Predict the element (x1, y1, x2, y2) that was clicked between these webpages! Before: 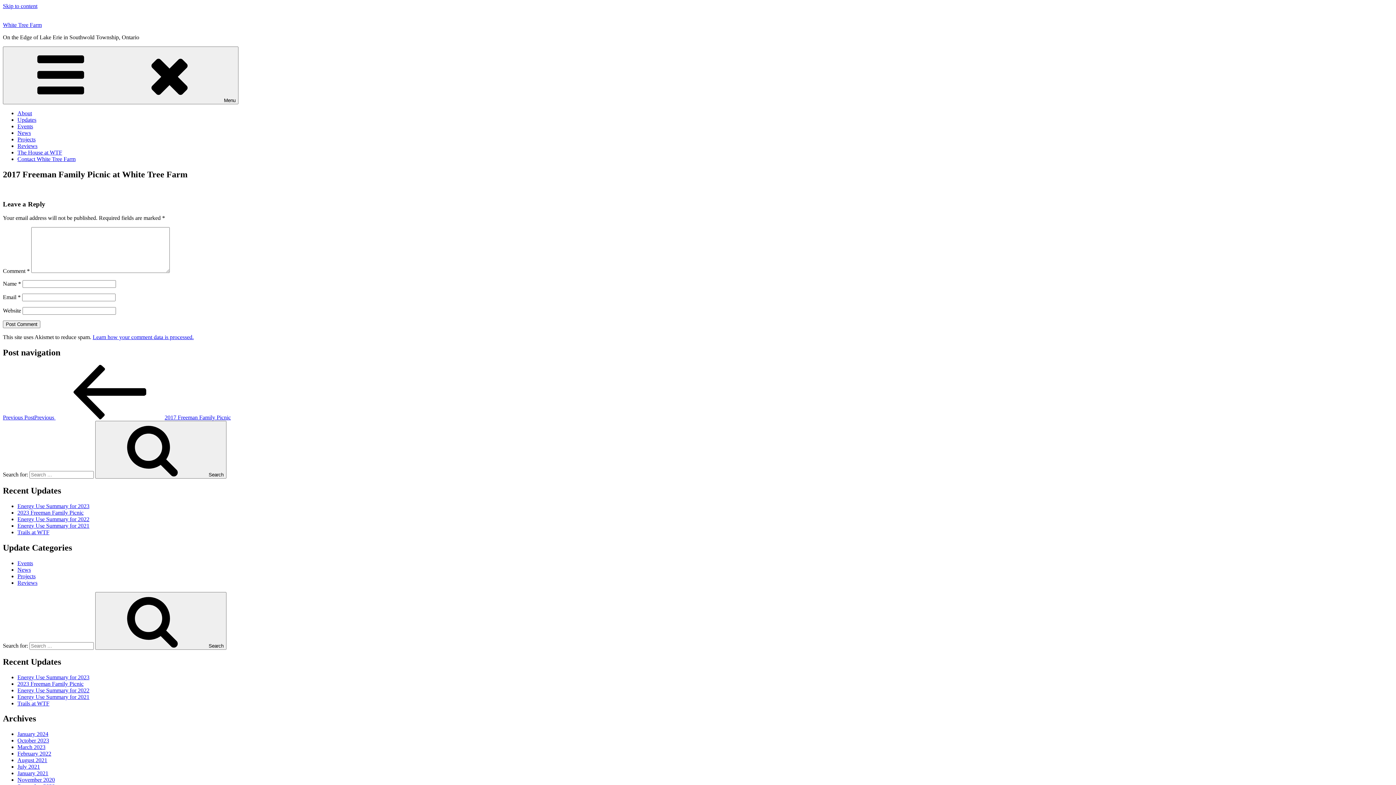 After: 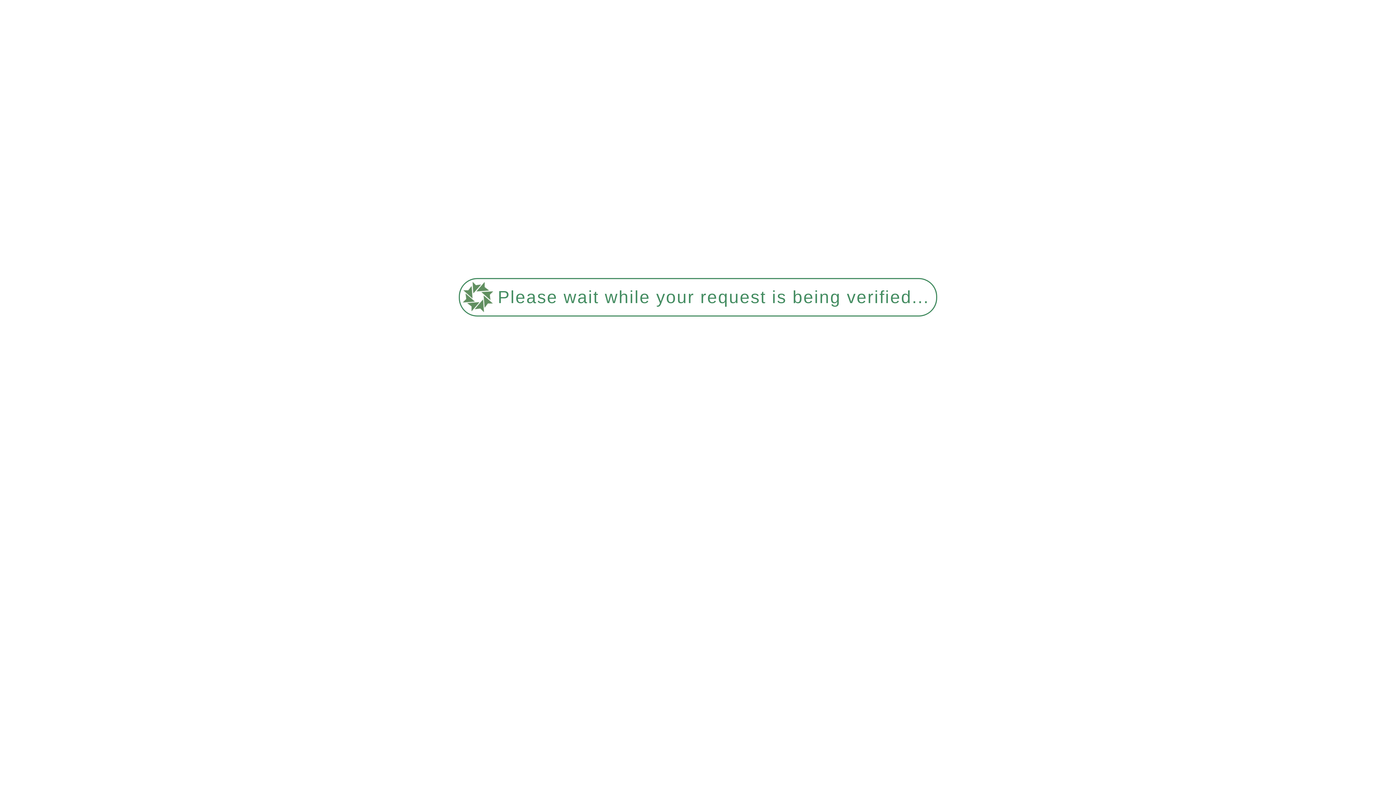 Action: label: August 2021 bbox: (17, 757, 47, 763)